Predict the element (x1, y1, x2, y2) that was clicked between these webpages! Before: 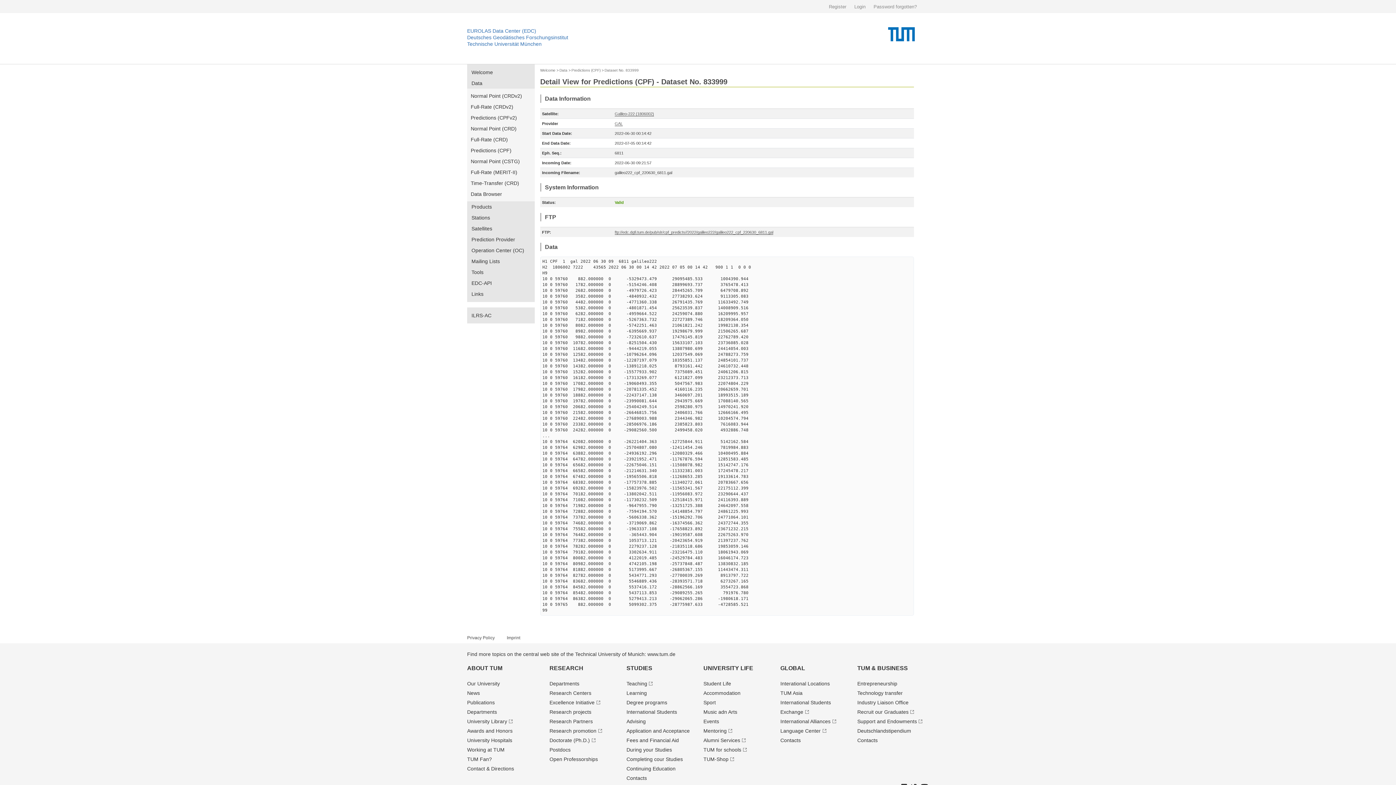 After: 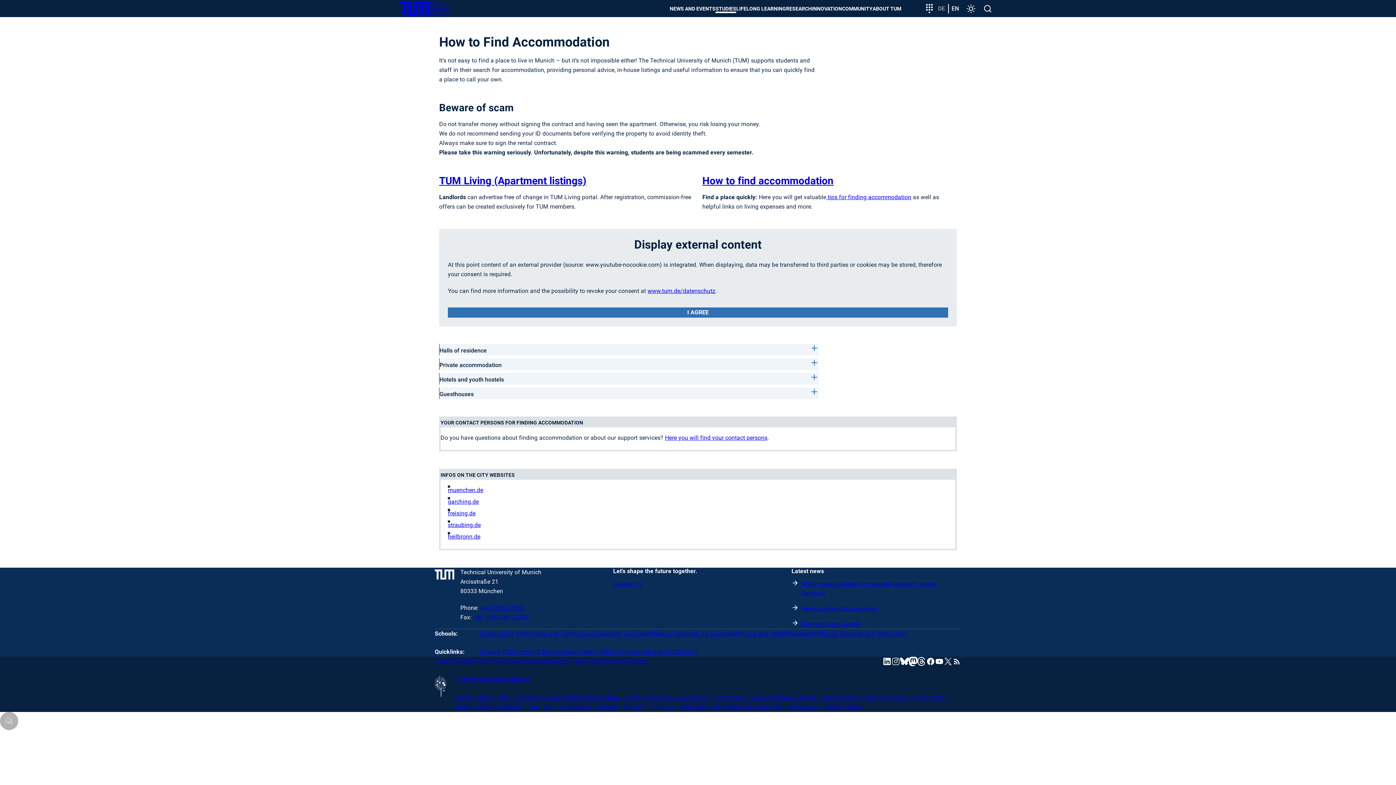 Action: label: Accommodation bbox: (703, 690, 740, 696)